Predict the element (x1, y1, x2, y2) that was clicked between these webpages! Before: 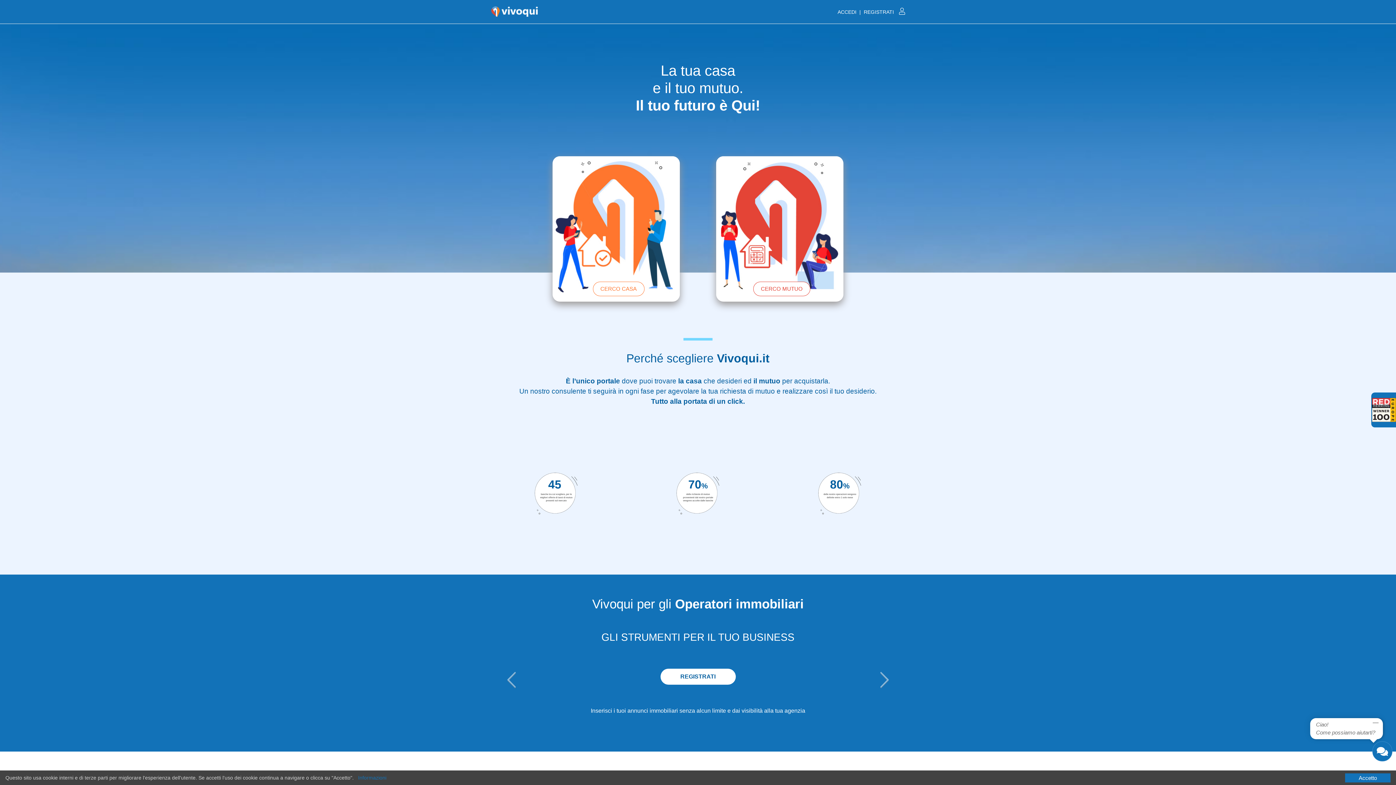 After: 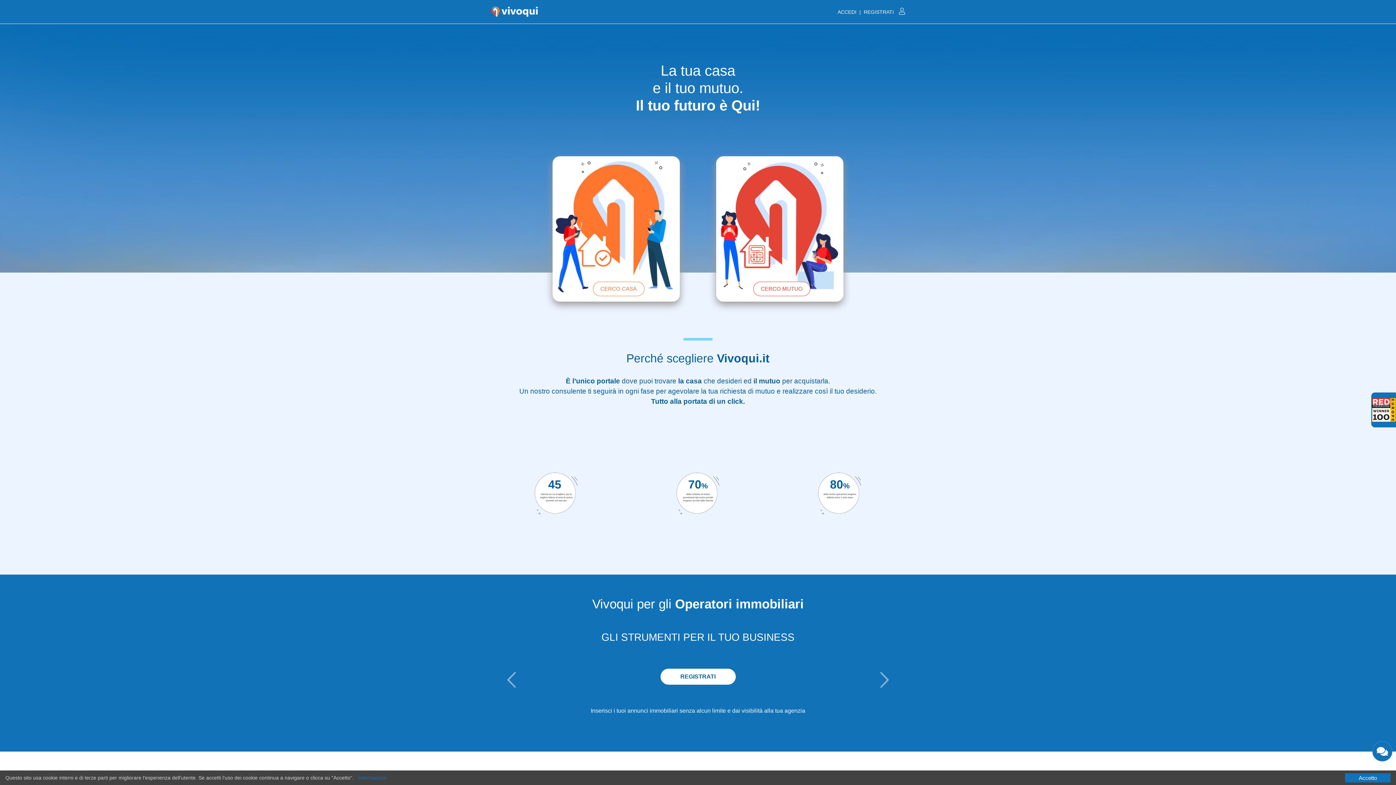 Action: bbox: (1373, 720, 1378, 723)